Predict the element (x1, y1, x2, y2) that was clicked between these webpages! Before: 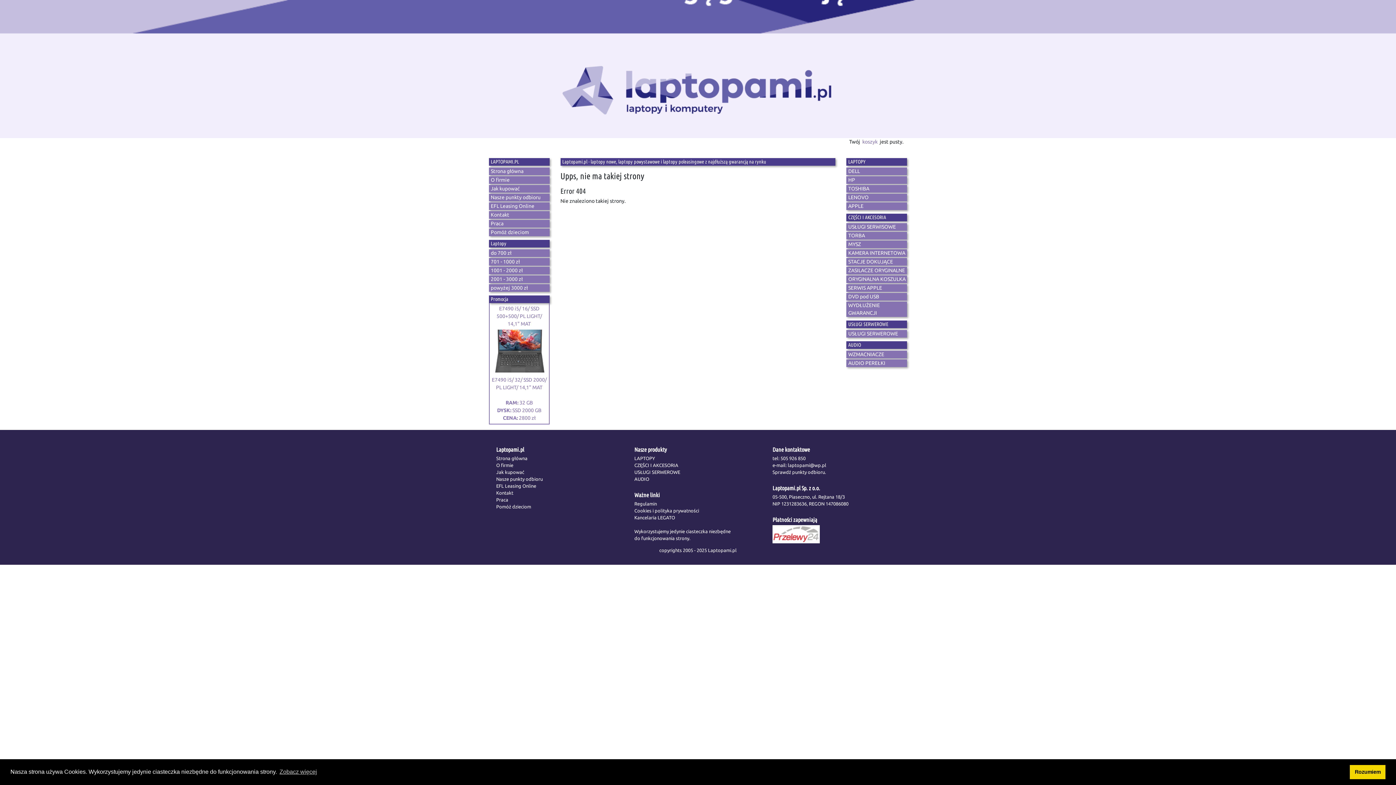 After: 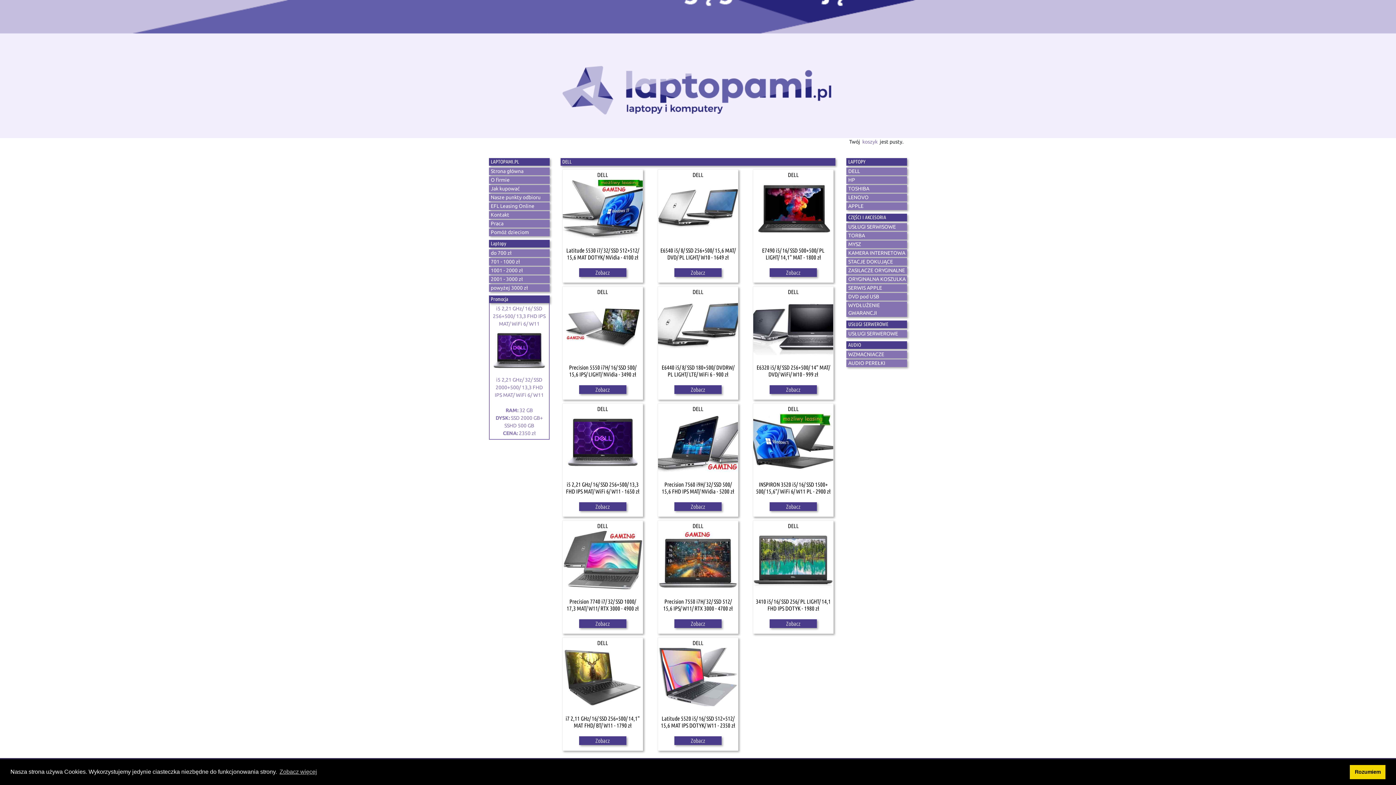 Action: label: DELL bbox: (846, 167, 907, 175)